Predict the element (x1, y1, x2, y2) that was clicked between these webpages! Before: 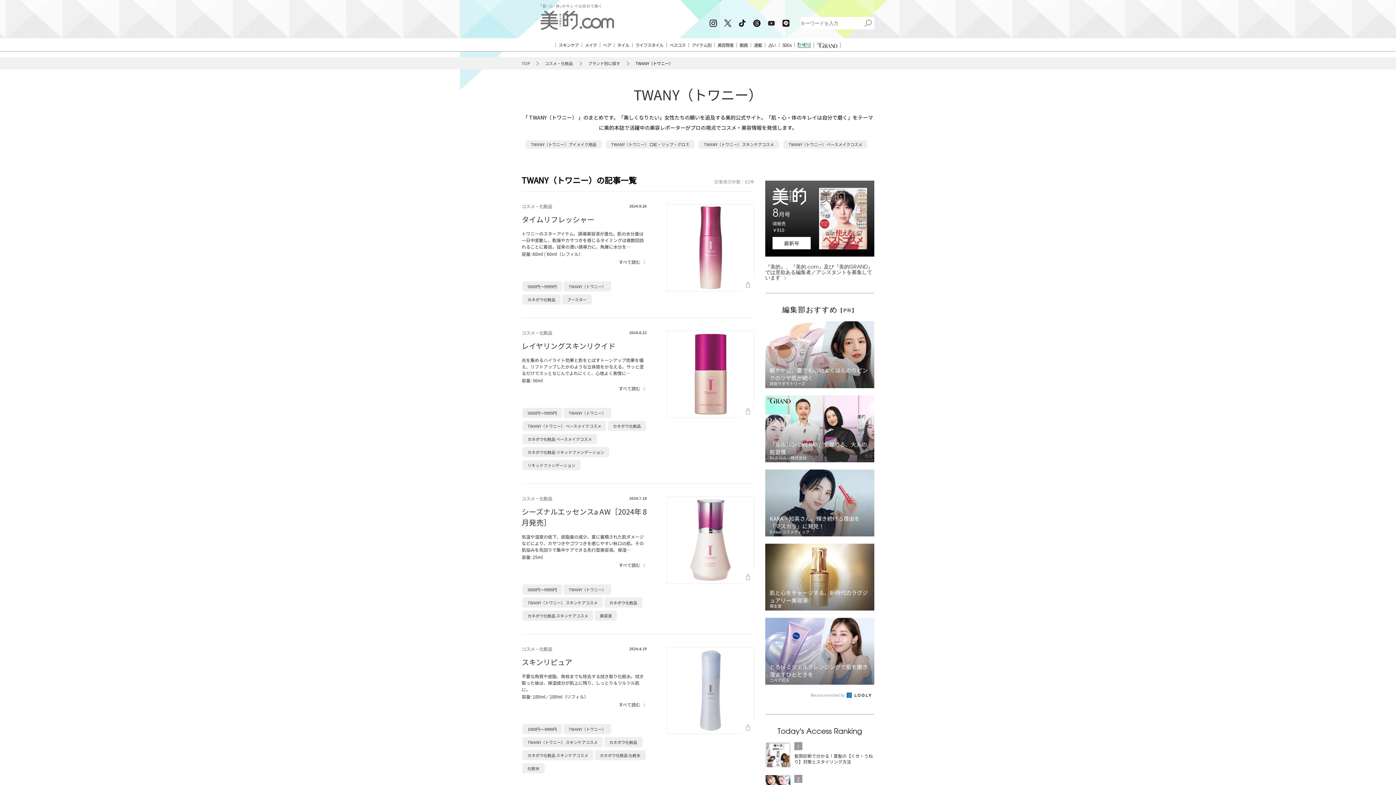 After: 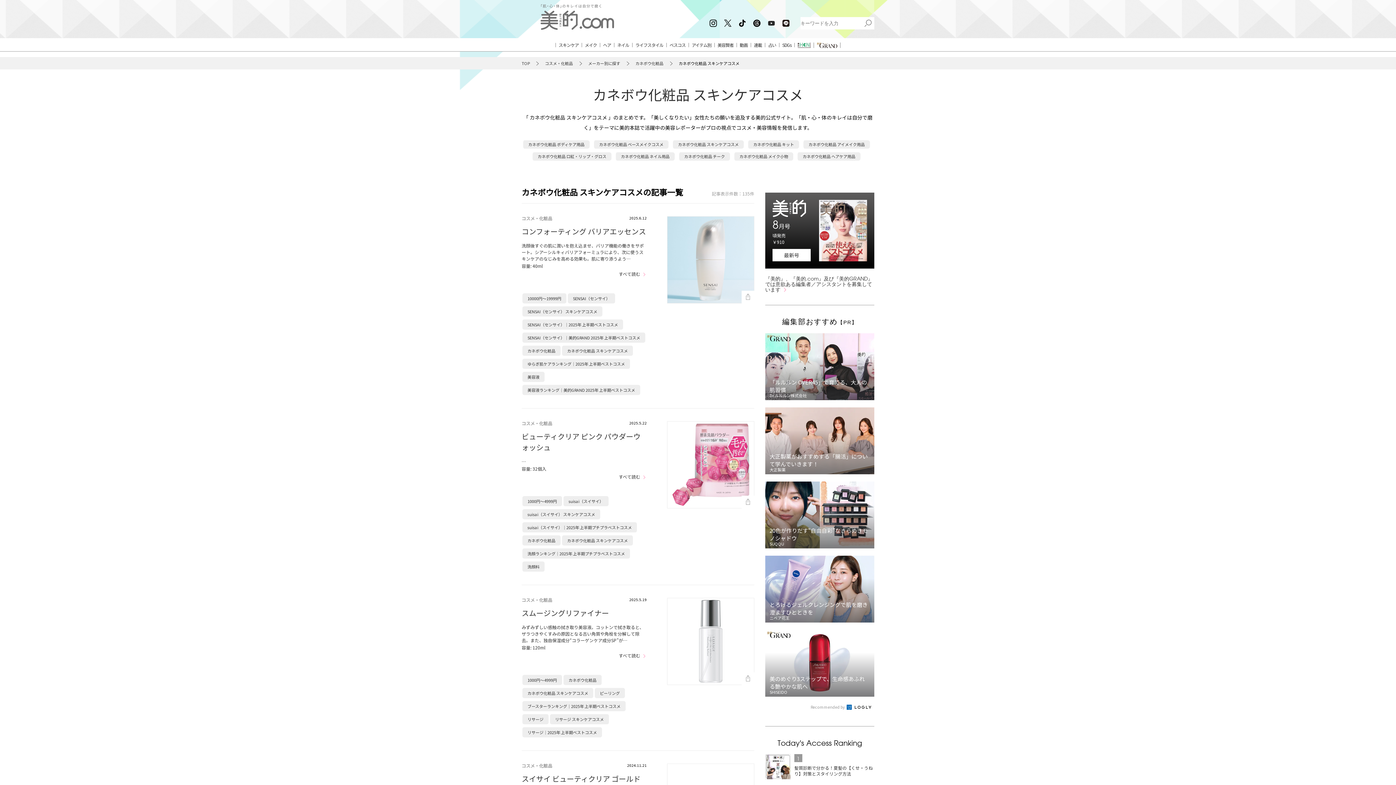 Action: bbox: (522, 750, 593, 760) label: カネボウ化粧品 スキンケアコスメ